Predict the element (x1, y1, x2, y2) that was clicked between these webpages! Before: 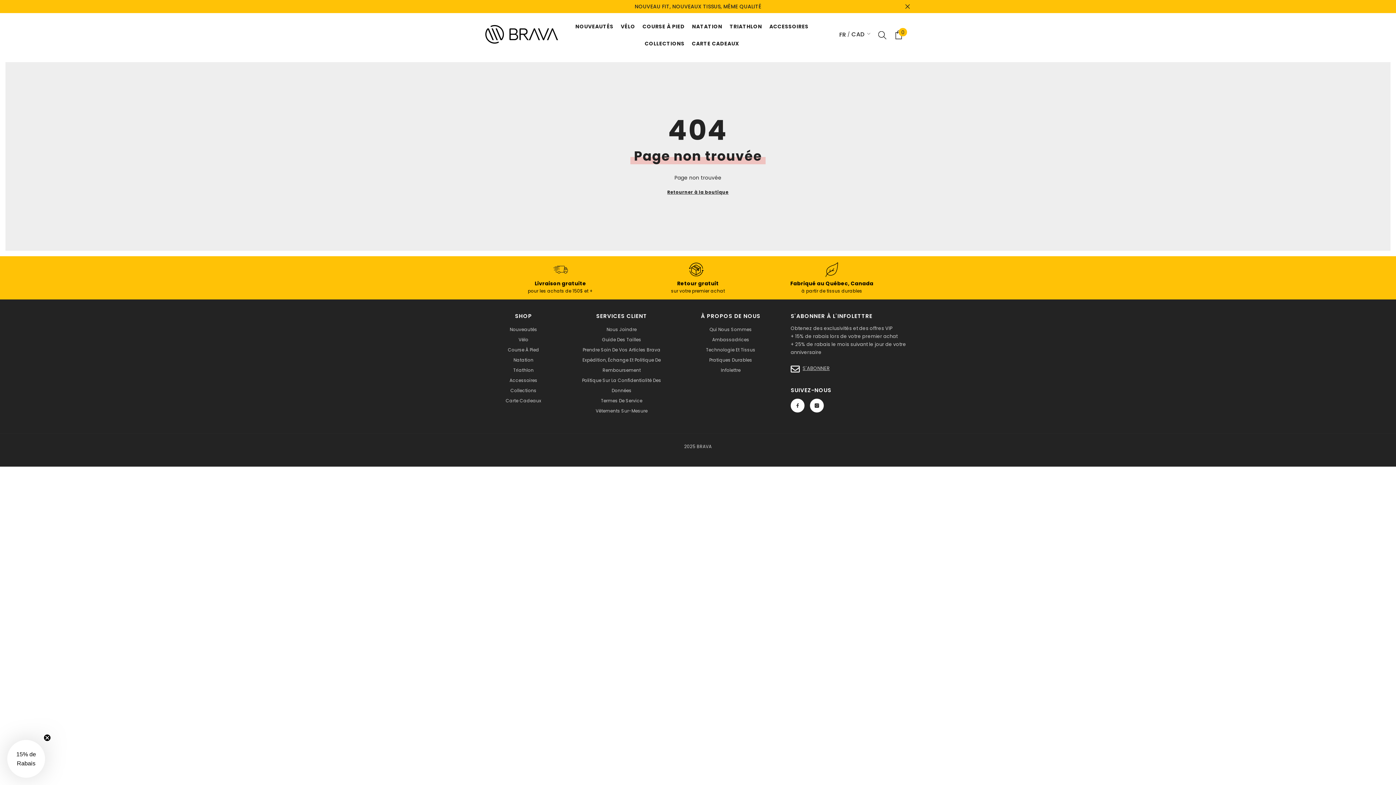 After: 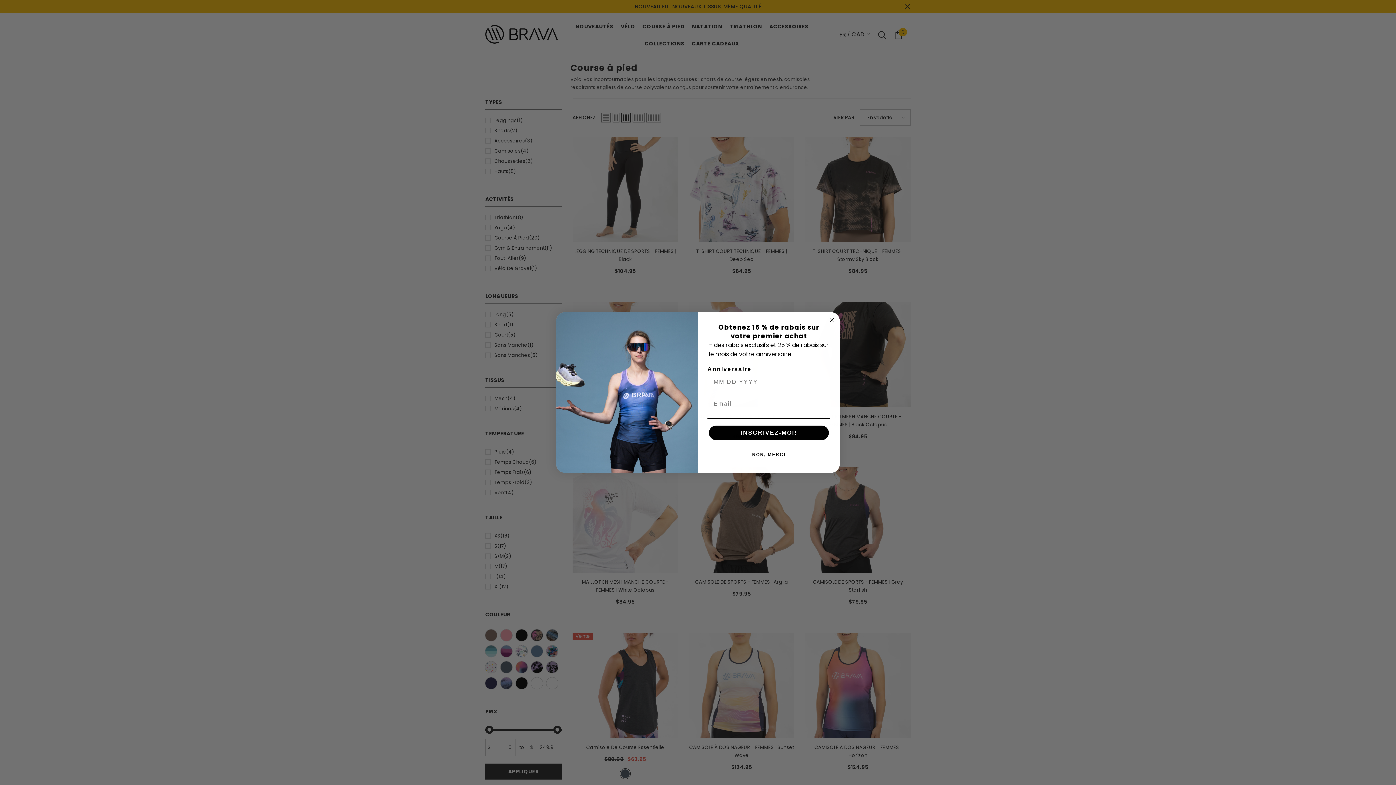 Action: label: Course À Pied bbox: (507, 345, 539, 355)